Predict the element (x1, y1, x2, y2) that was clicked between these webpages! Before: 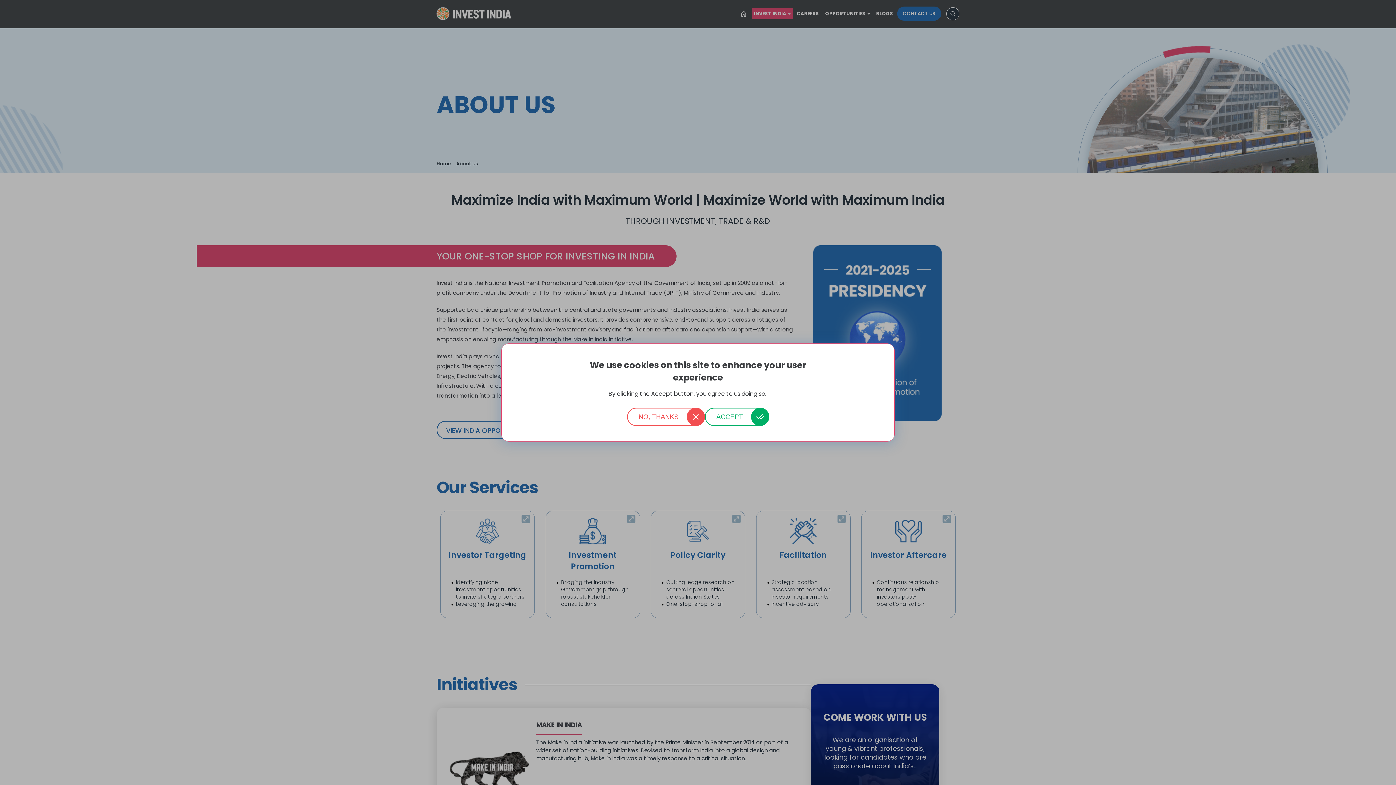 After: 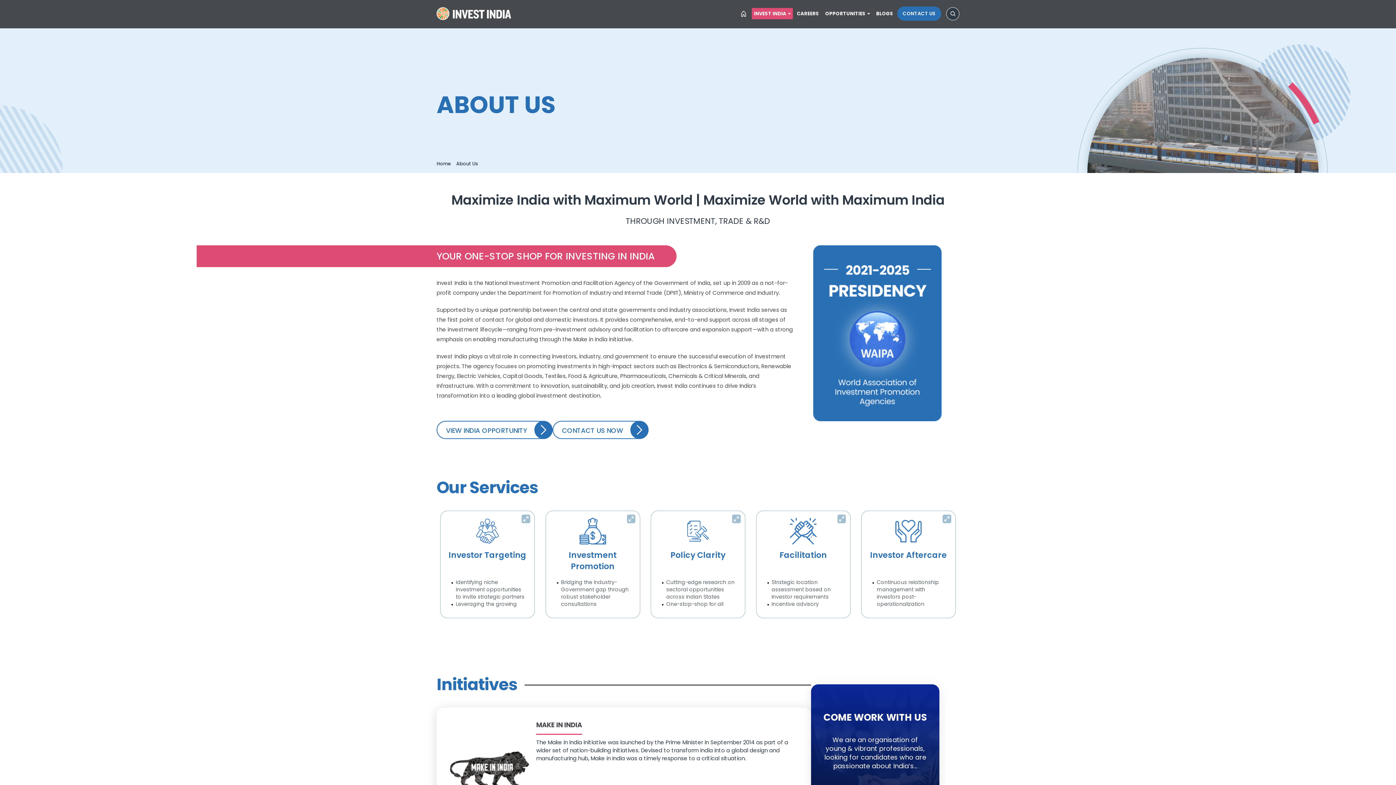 Action: bbox: (627, 408, 704, 426) label: NO, THANKS